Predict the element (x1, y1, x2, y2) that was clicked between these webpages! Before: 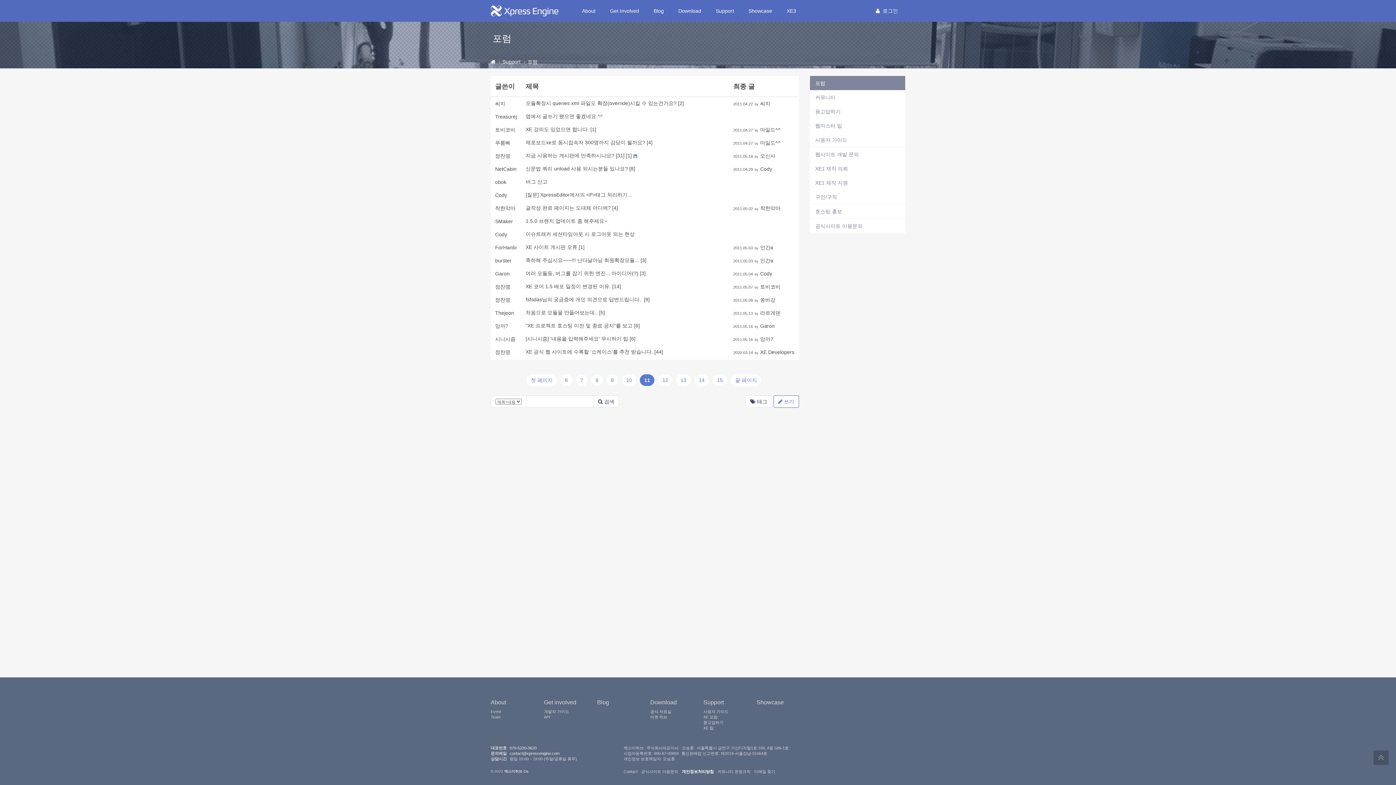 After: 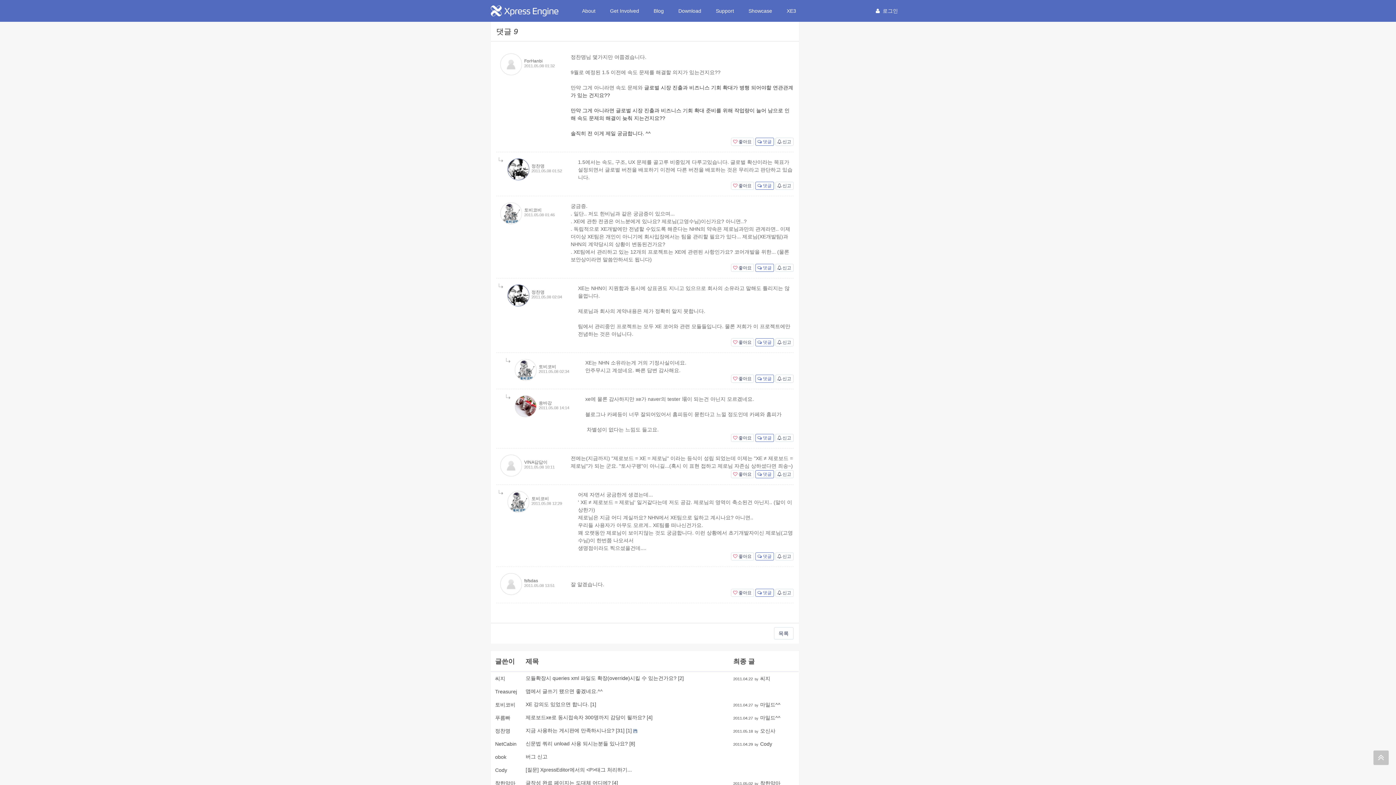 Action: label: 2011.05.08  bbox: (733, 298, 754, 302)